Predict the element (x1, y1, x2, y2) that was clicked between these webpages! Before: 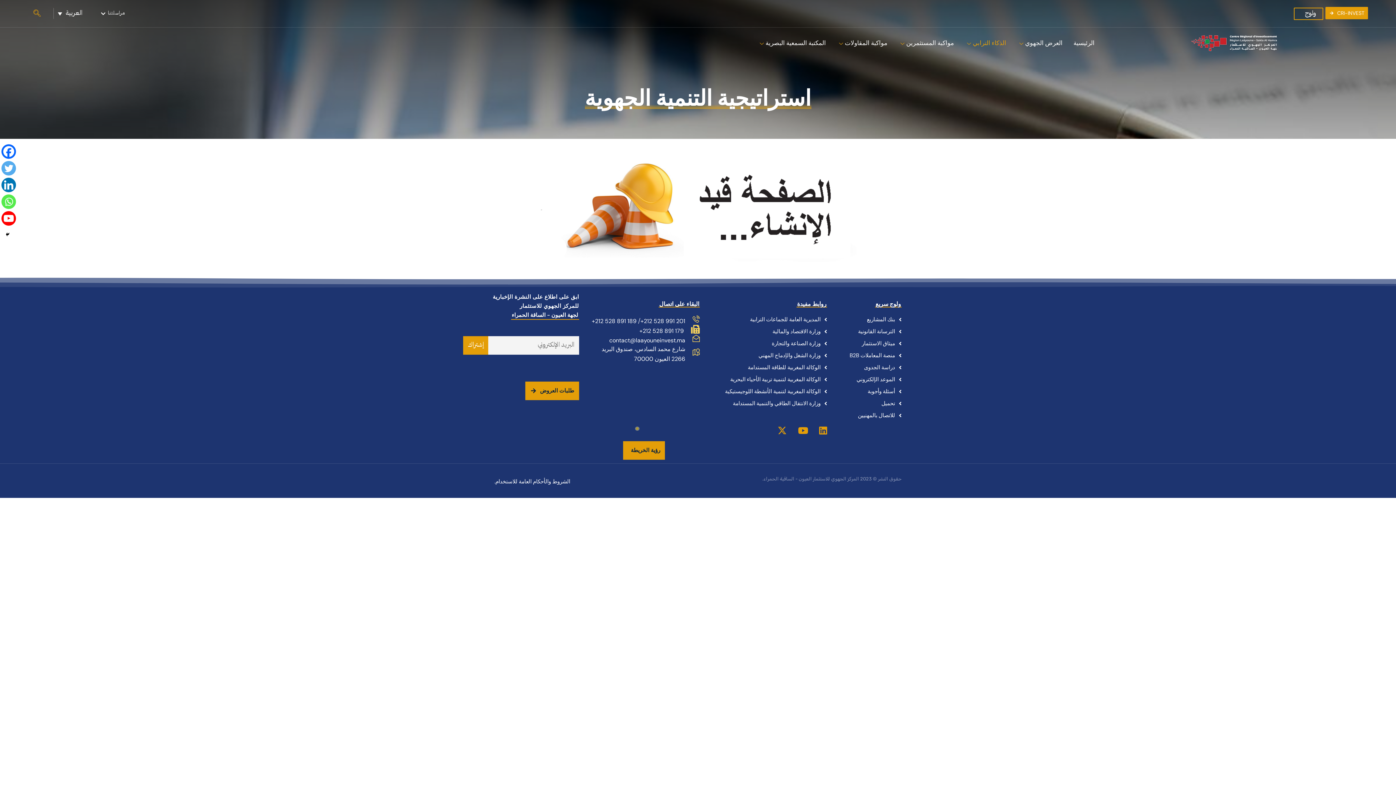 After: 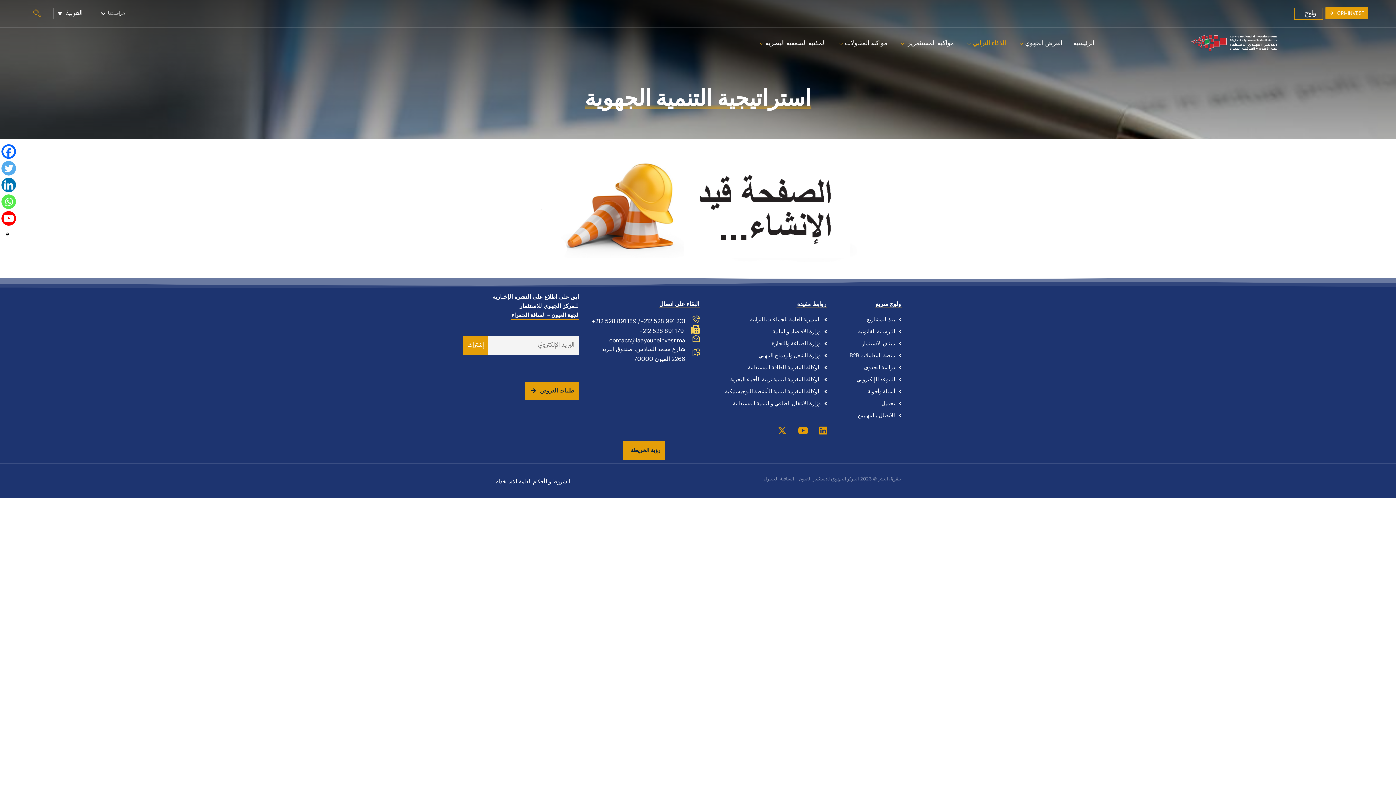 Action: label: contact@laayouneinvest.ma bbox: (609, 336, 685, 344)